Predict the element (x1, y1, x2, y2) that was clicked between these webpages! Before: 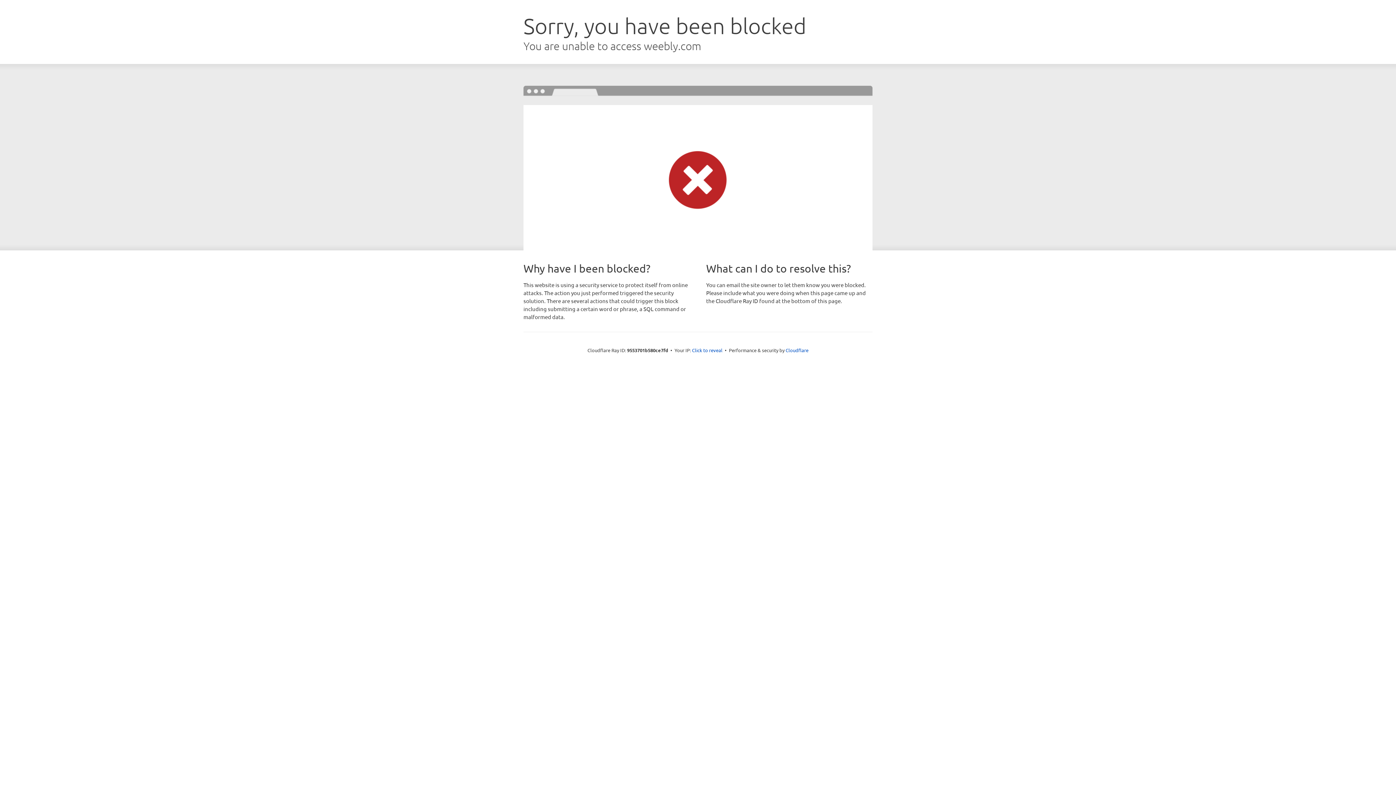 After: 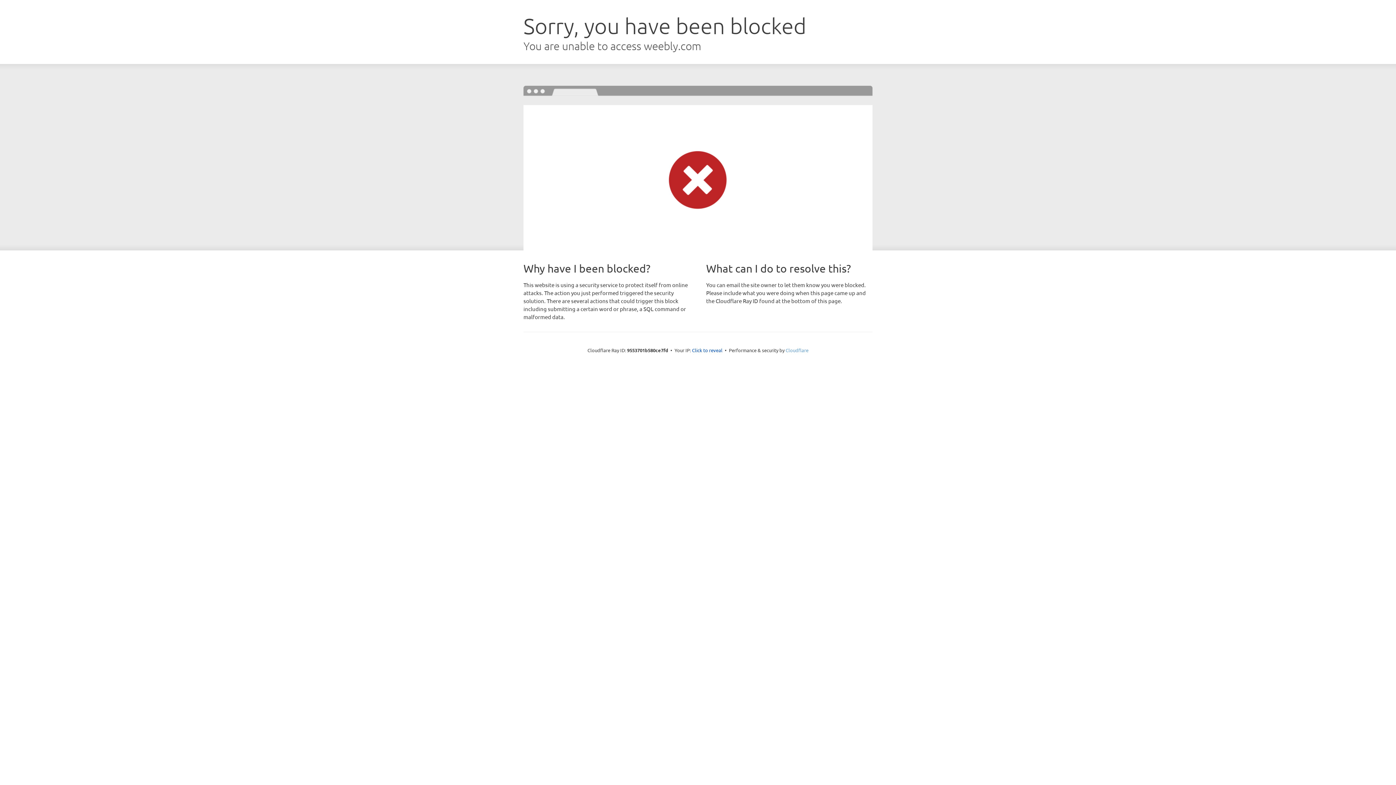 Action: bbox: (785, 347, 808, 353) label: Cloudflare